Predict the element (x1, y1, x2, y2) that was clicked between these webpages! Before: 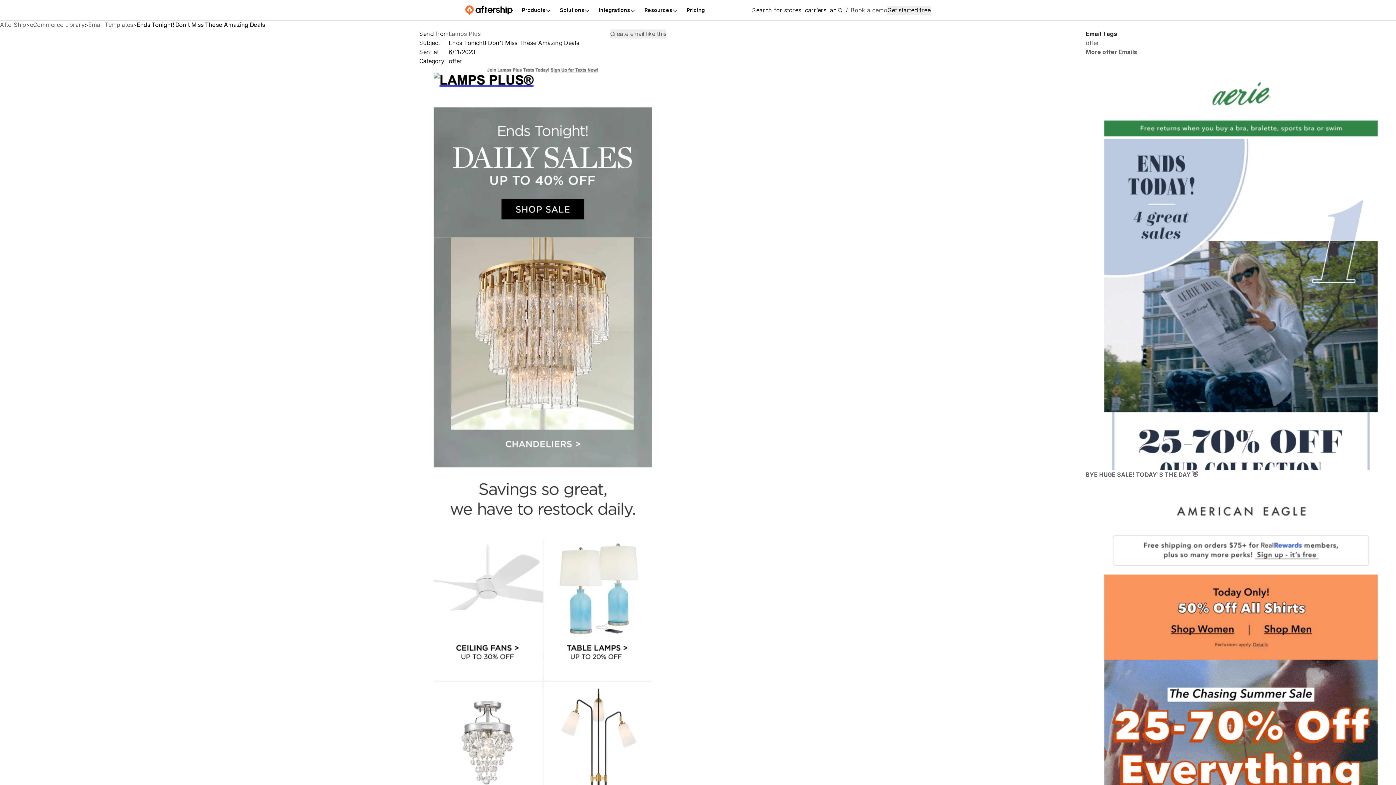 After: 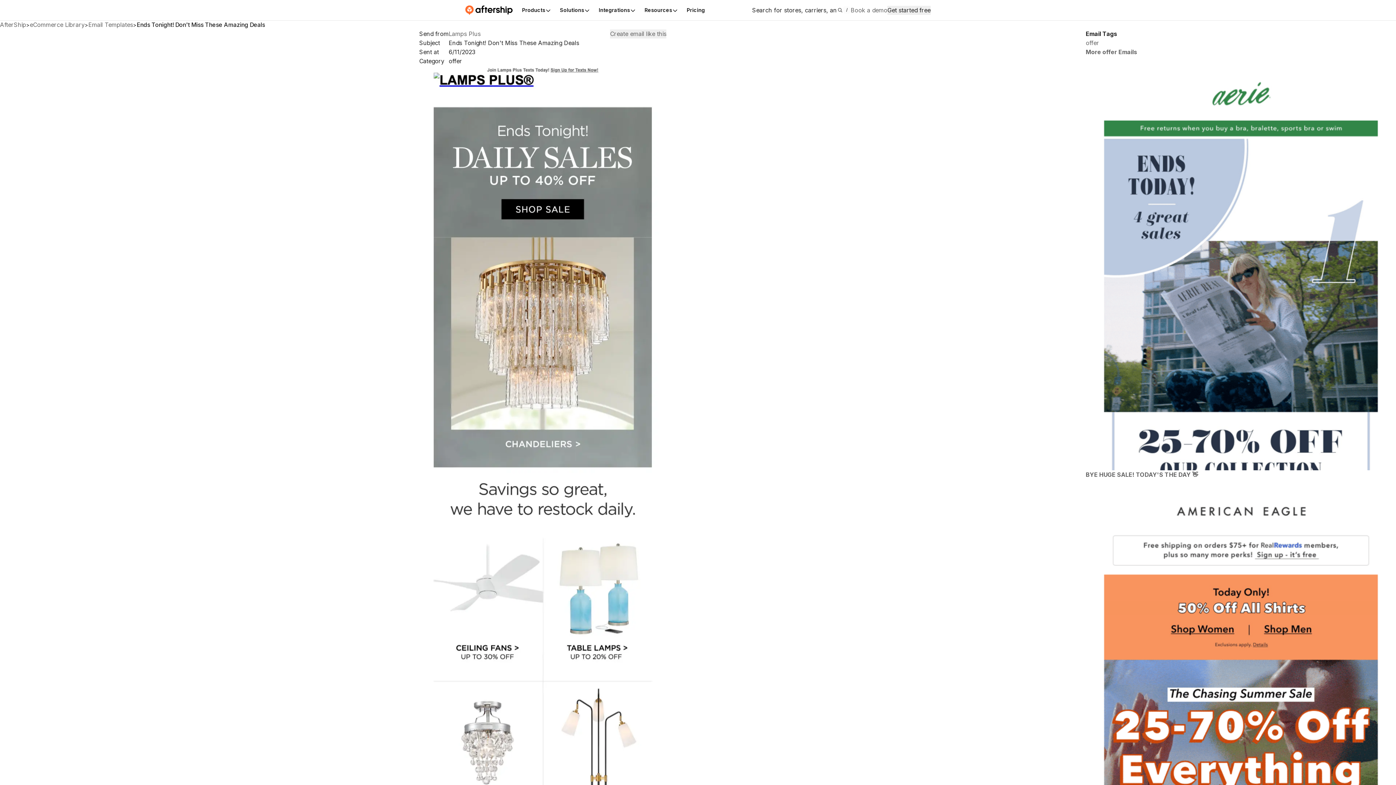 Action: bbox: (610, 29, 666, 65) label: Create email like this